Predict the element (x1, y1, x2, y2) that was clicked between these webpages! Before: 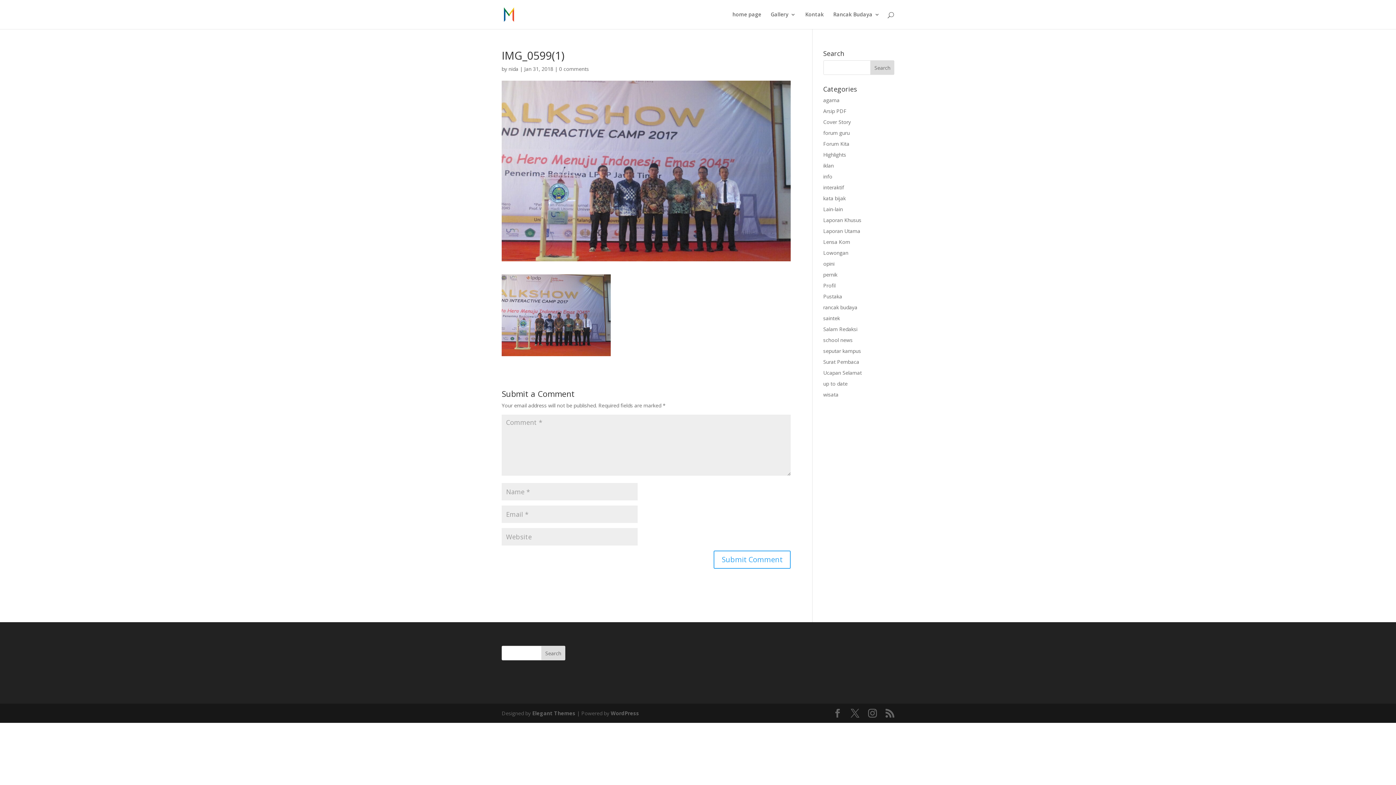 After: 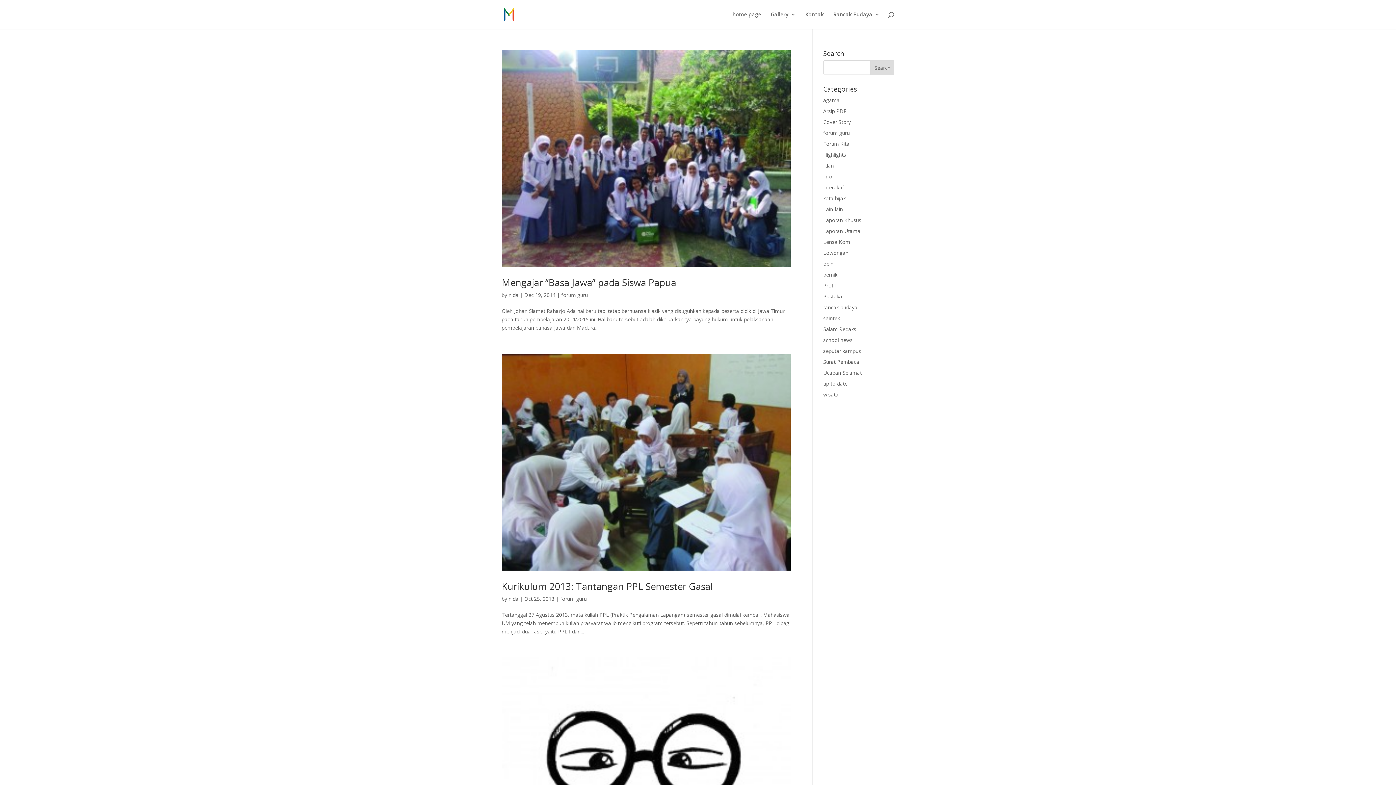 Action: label: forum guru bbox: (823, 129, 850, 136)